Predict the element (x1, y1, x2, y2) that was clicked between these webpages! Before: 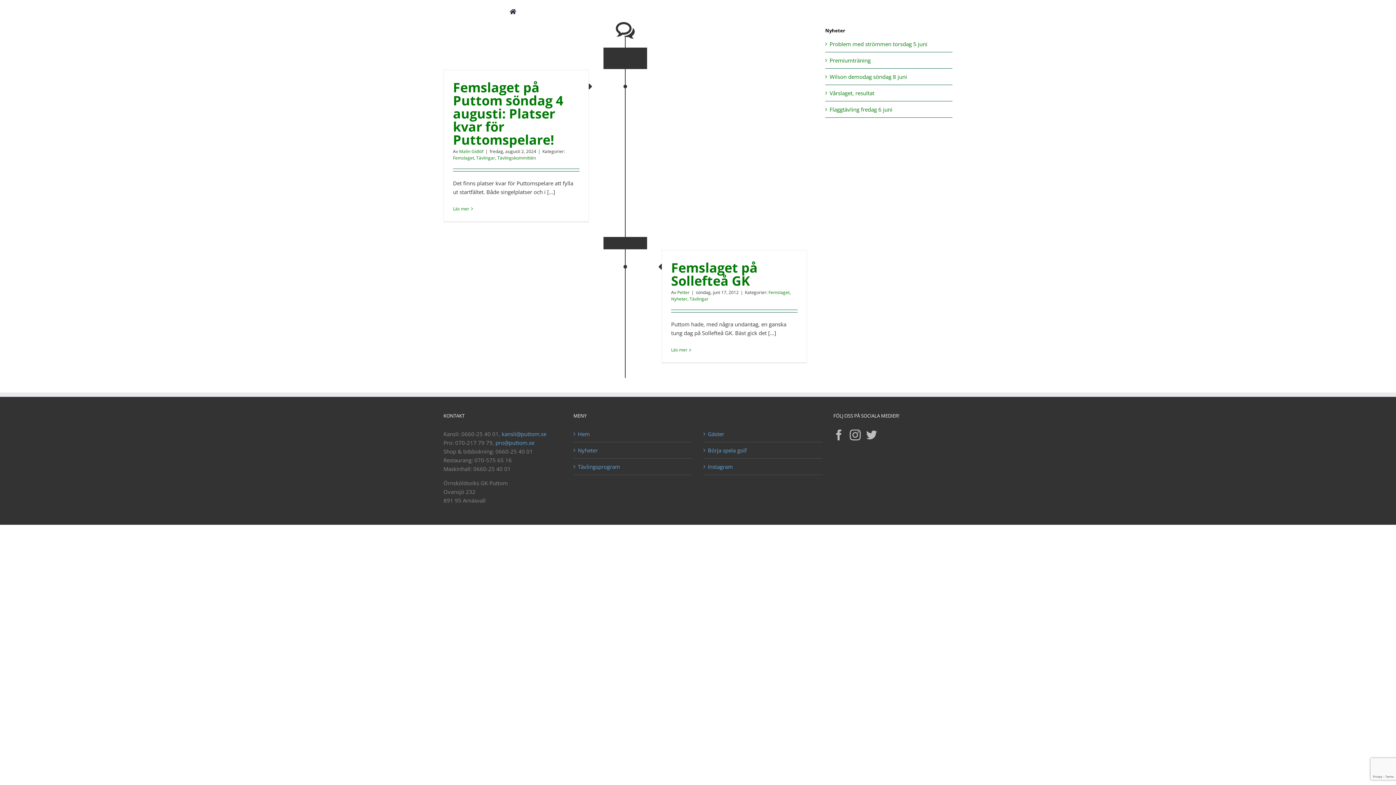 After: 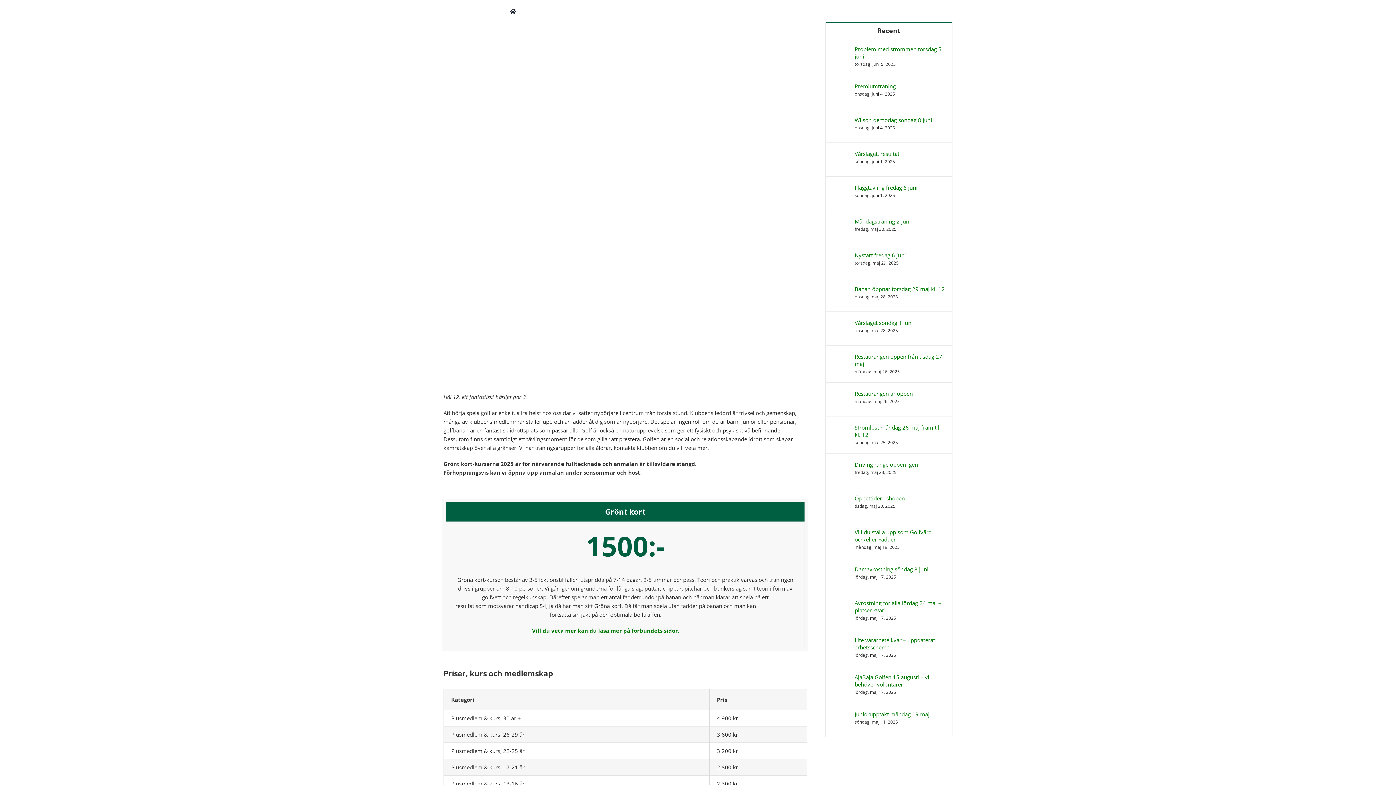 Action: bbox: (708, 446, 819, 454) label: Börja spela golf